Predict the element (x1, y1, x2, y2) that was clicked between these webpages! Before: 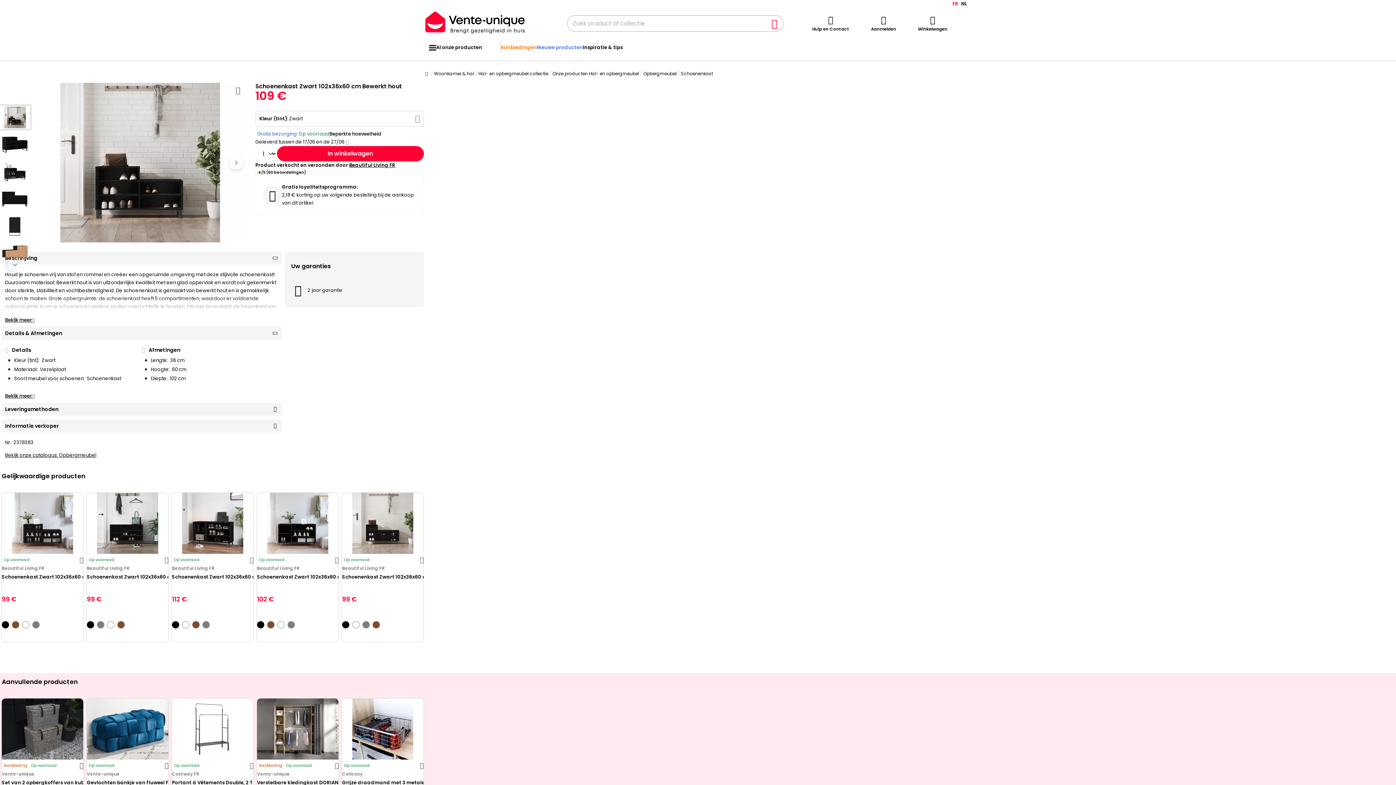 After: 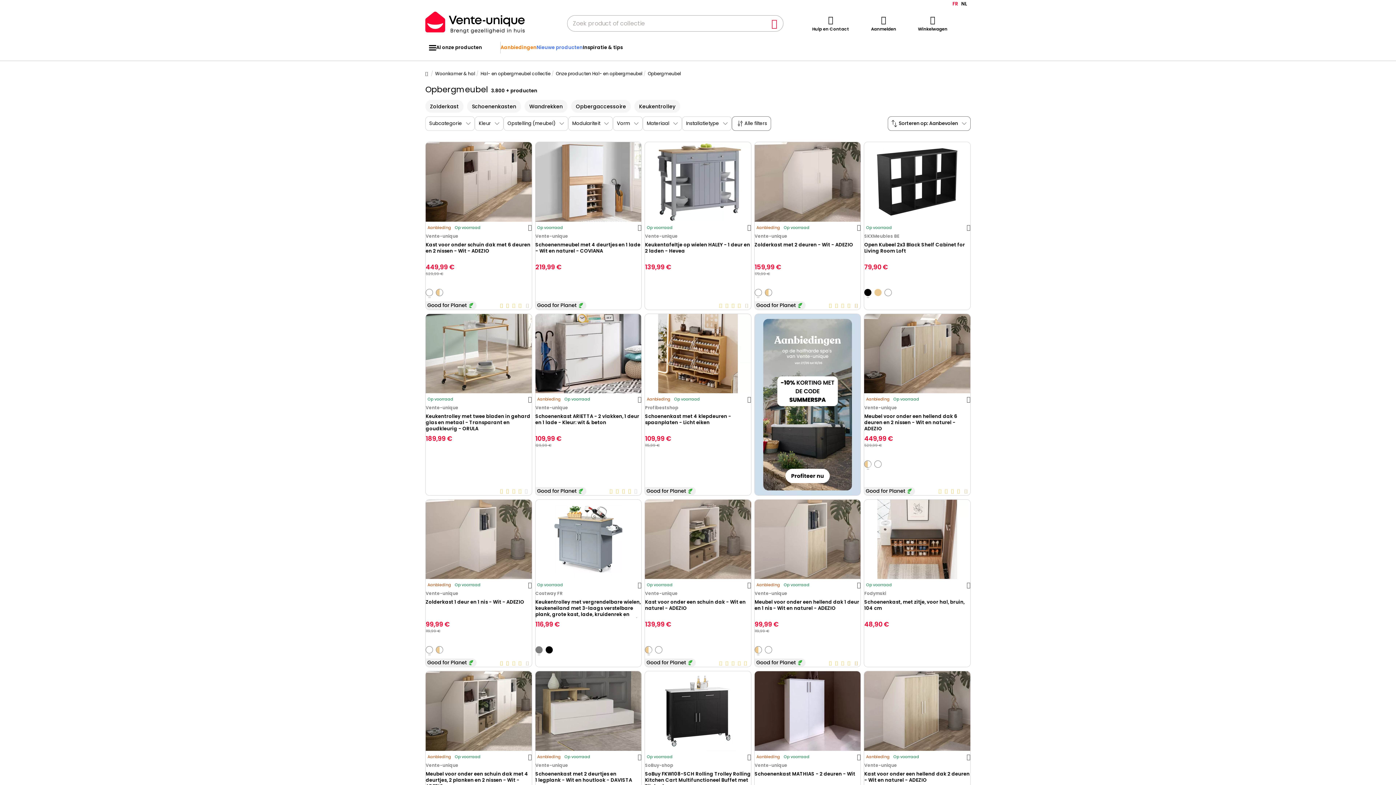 Action: bbox: (5, 452, 96, 459) label: Bekijk onze catalogus: Opbergmeubel